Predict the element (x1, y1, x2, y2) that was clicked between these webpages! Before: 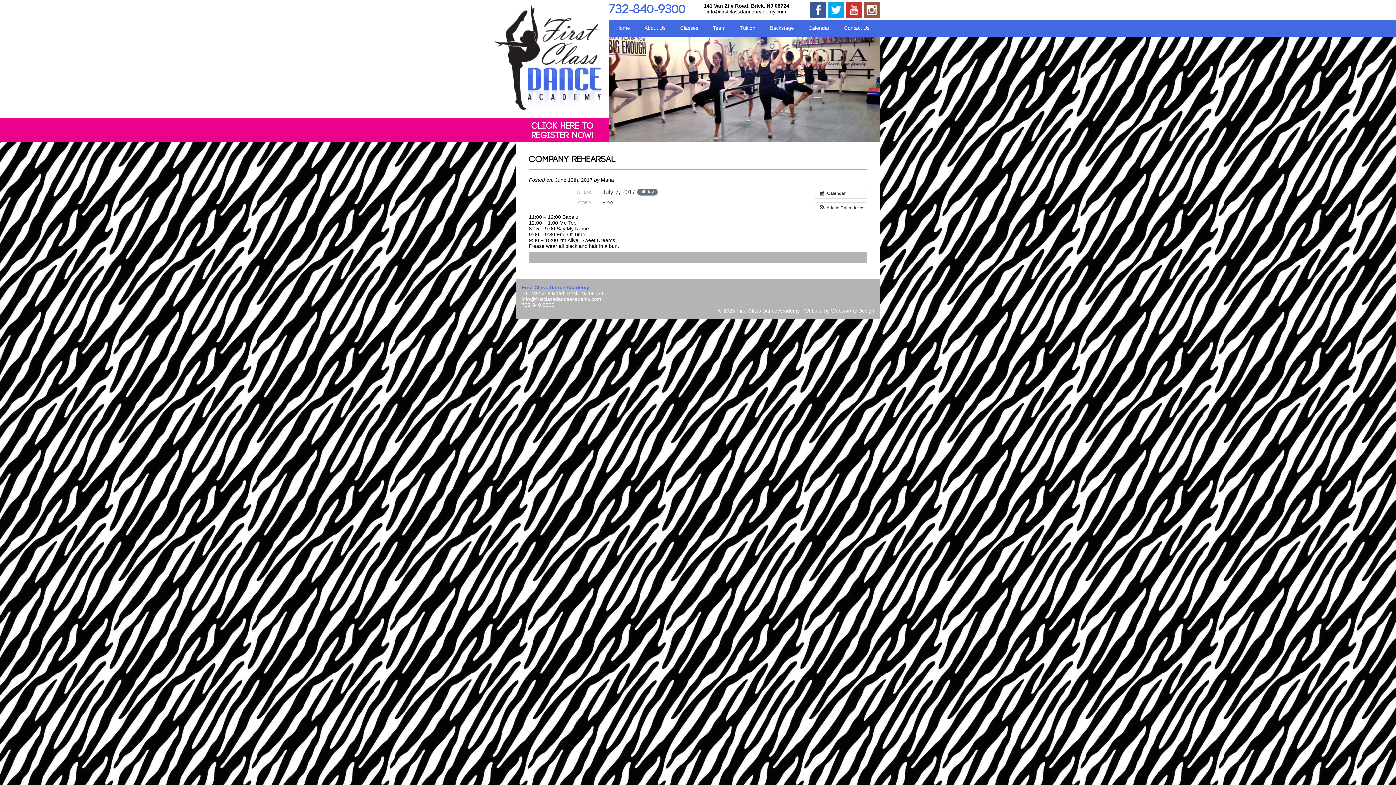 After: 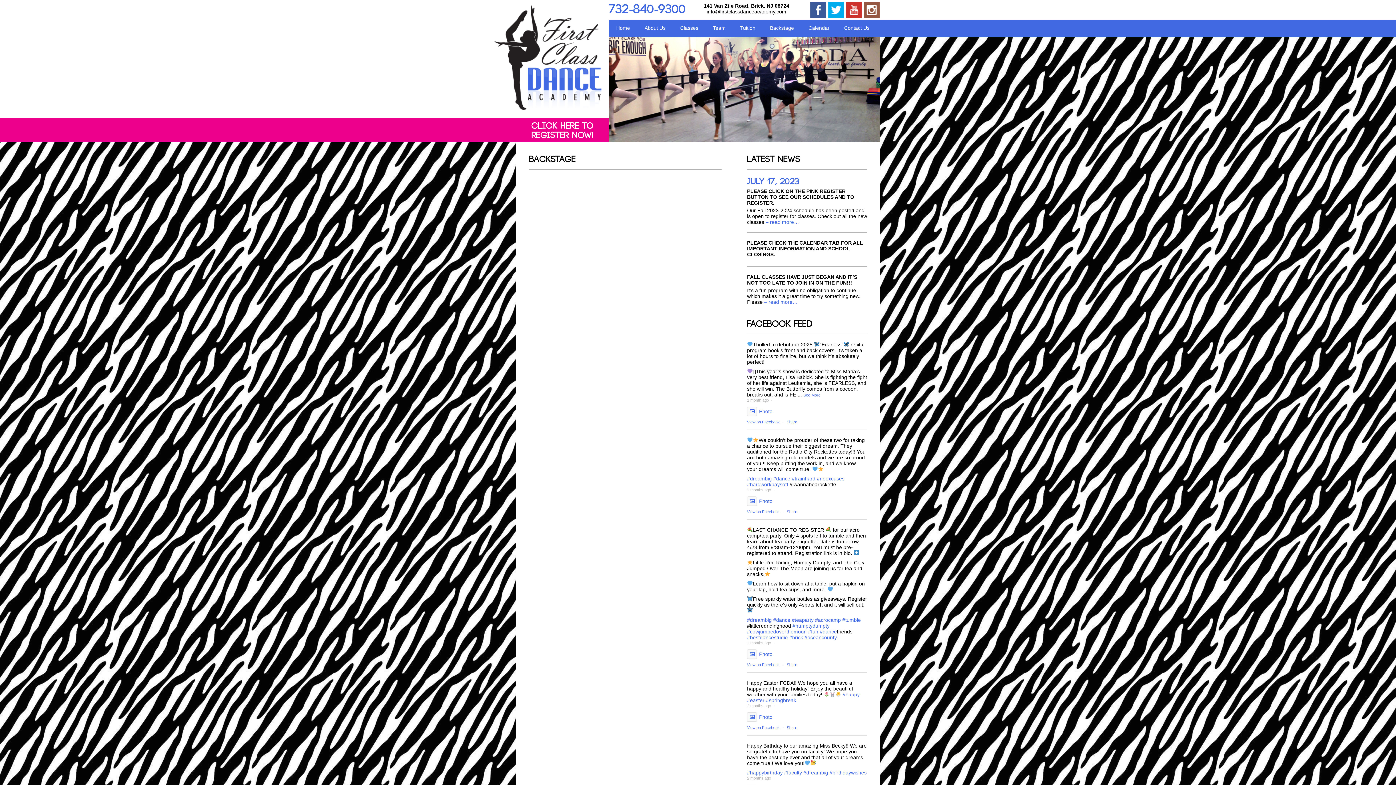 Action: bbox: (762, 19, 801, 36) label: Backstage